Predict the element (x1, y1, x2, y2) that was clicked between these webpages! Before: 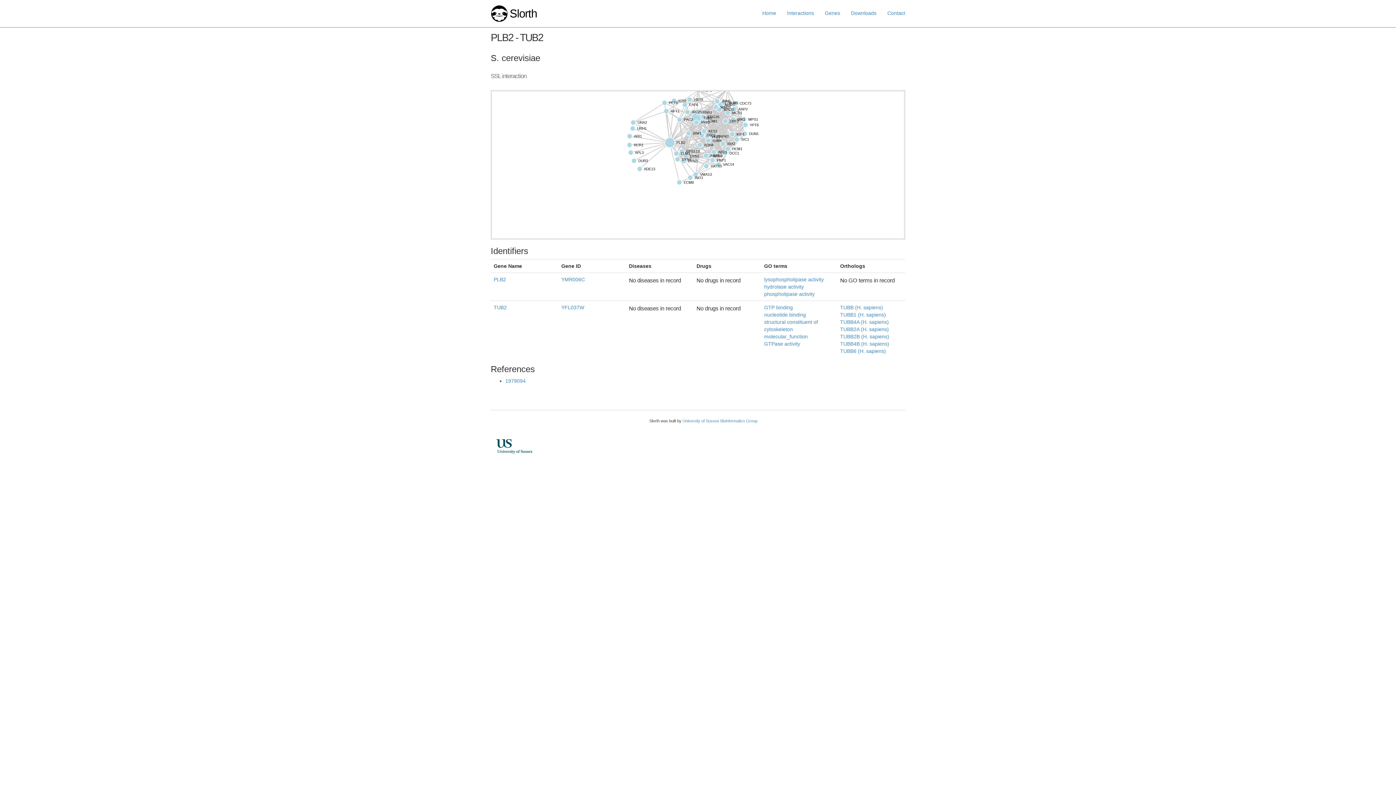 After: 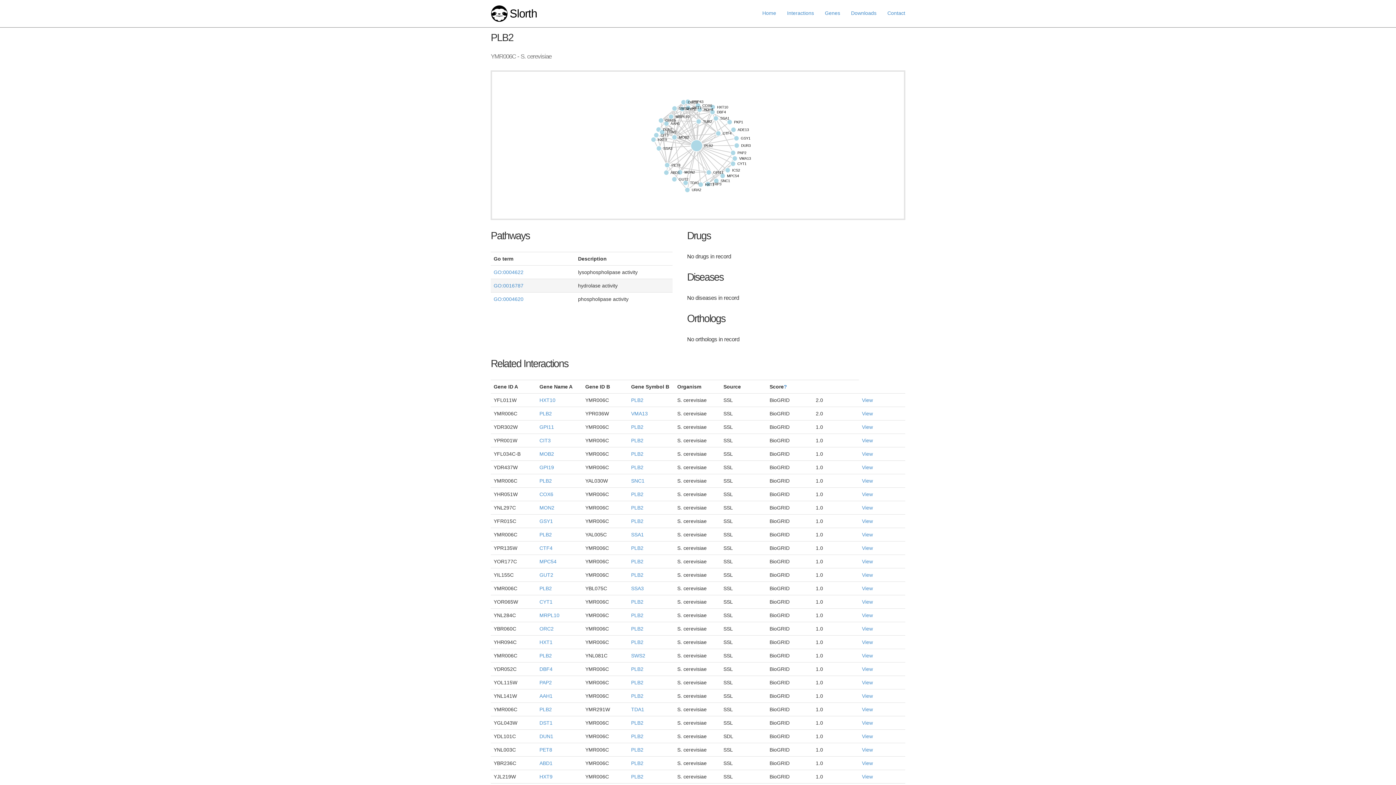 Action: label: YMR006C bbox: (561, 276, 585, 282)